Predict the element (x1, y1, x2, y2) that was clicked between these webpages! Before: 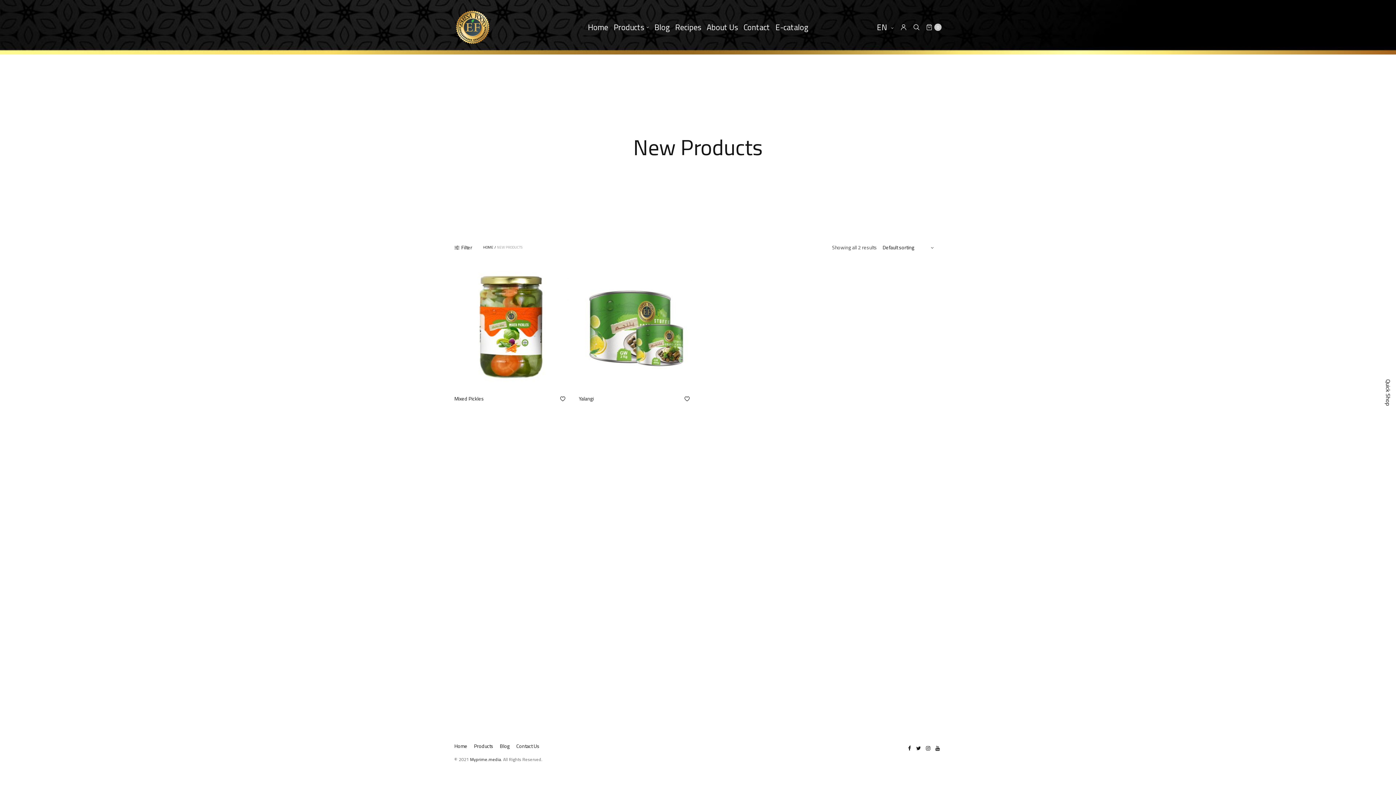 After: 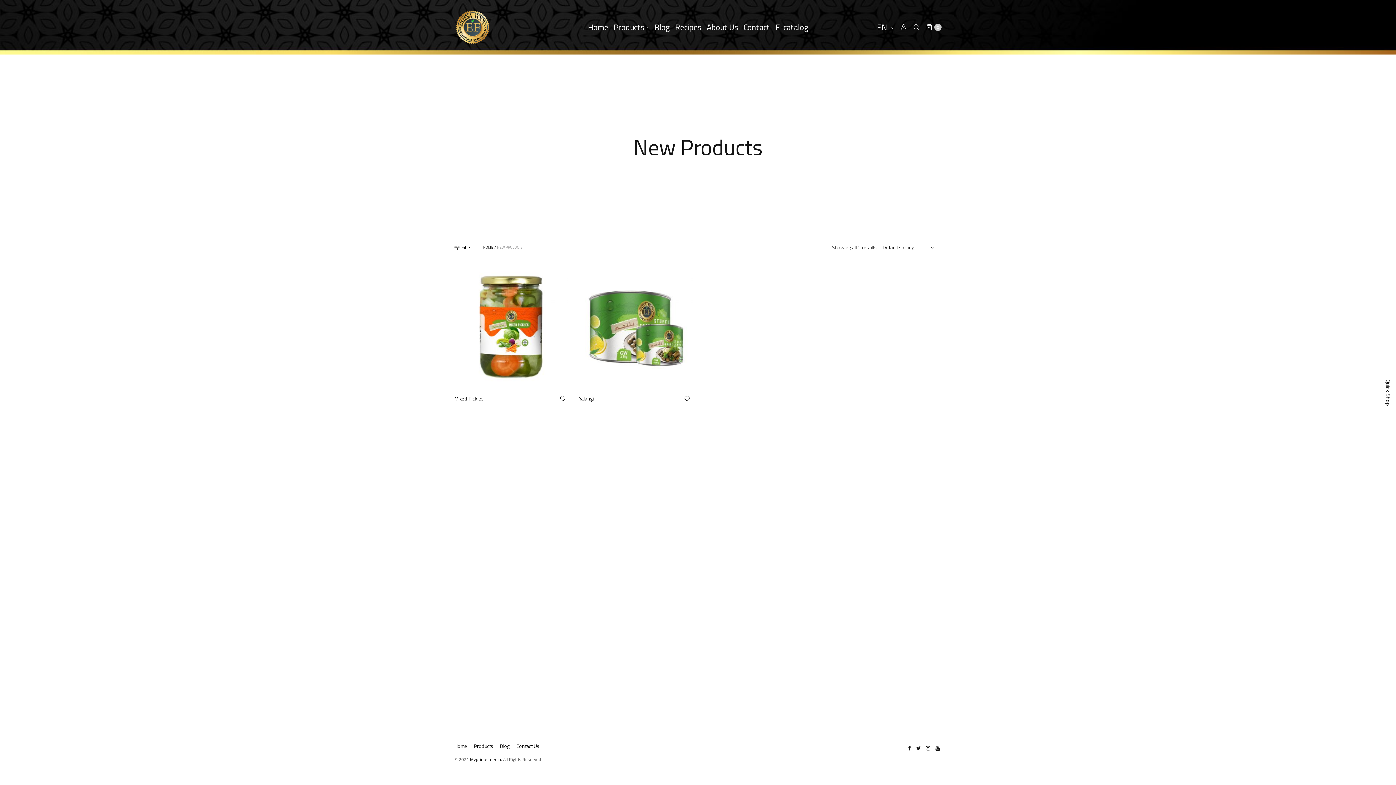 Action: bbox: (775, 17, 808, 36) label: E-catalog